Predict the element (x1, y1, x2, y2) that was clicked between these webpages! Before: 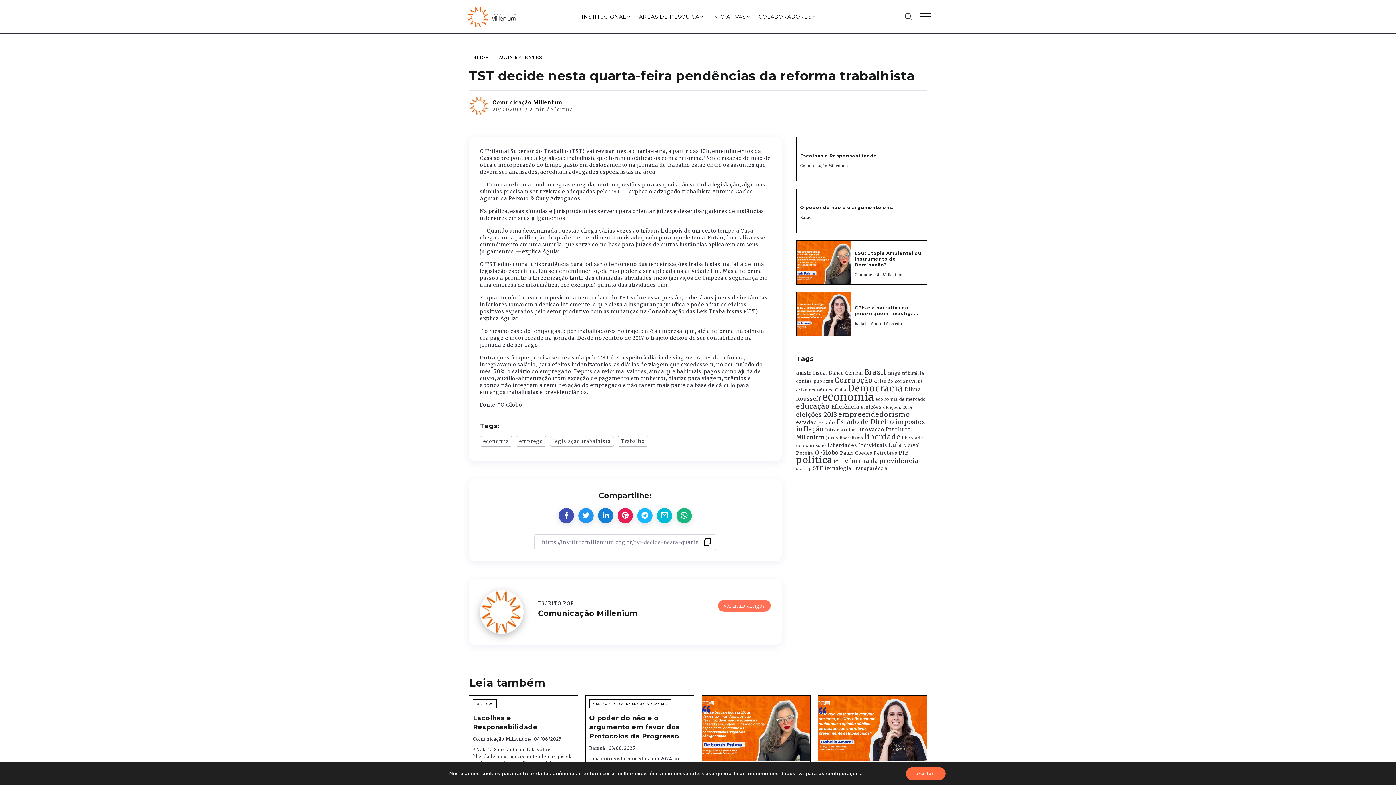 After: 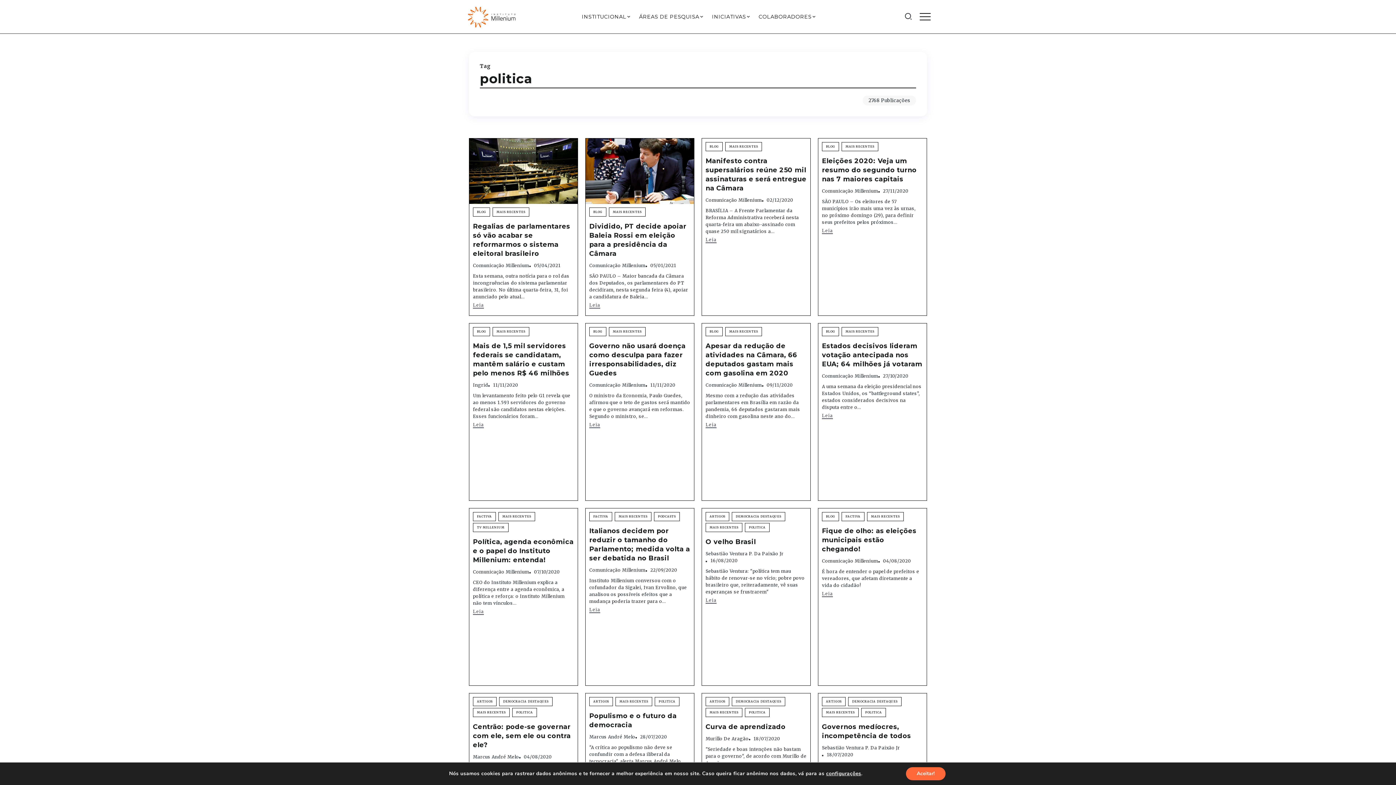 Action: label: politica (2.768 itens) bbox: (796, 454, 832, 465)